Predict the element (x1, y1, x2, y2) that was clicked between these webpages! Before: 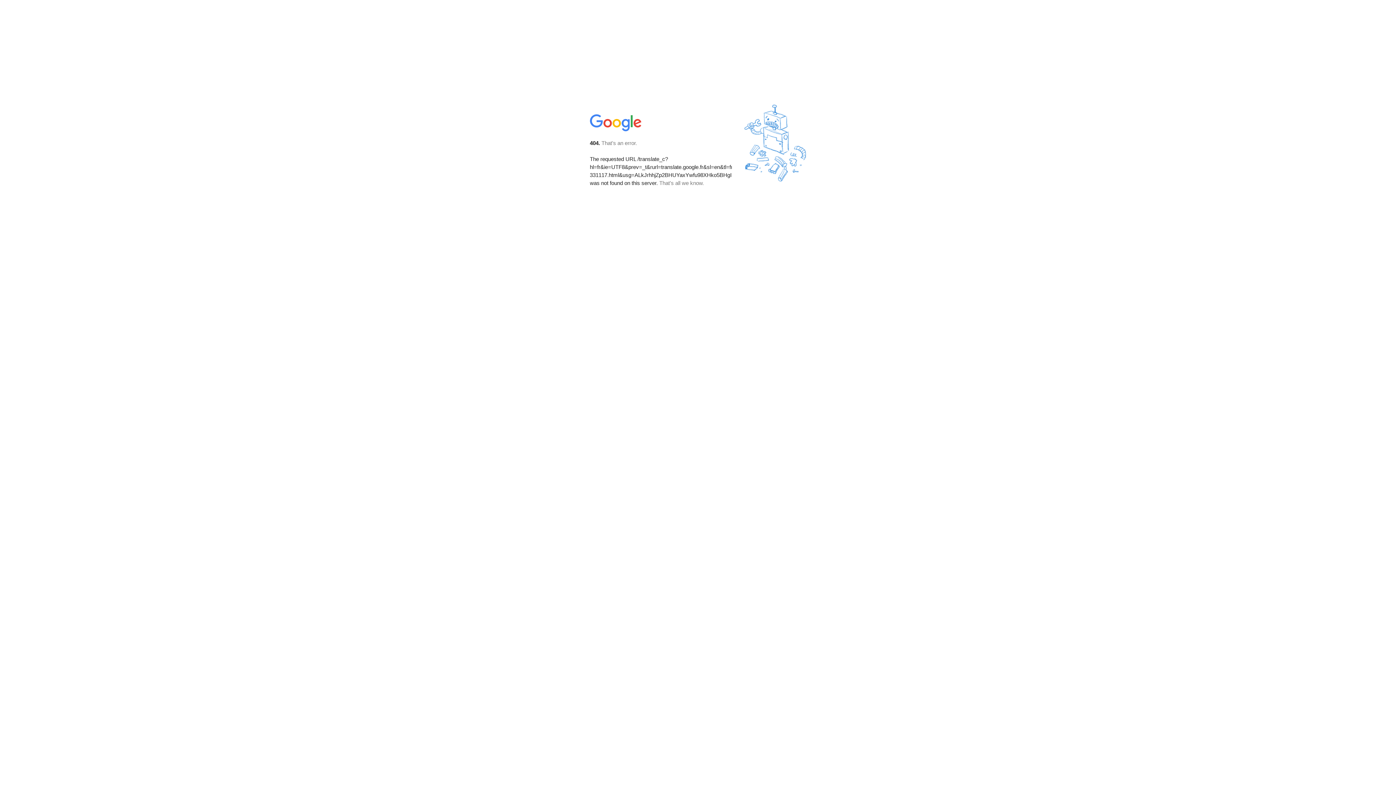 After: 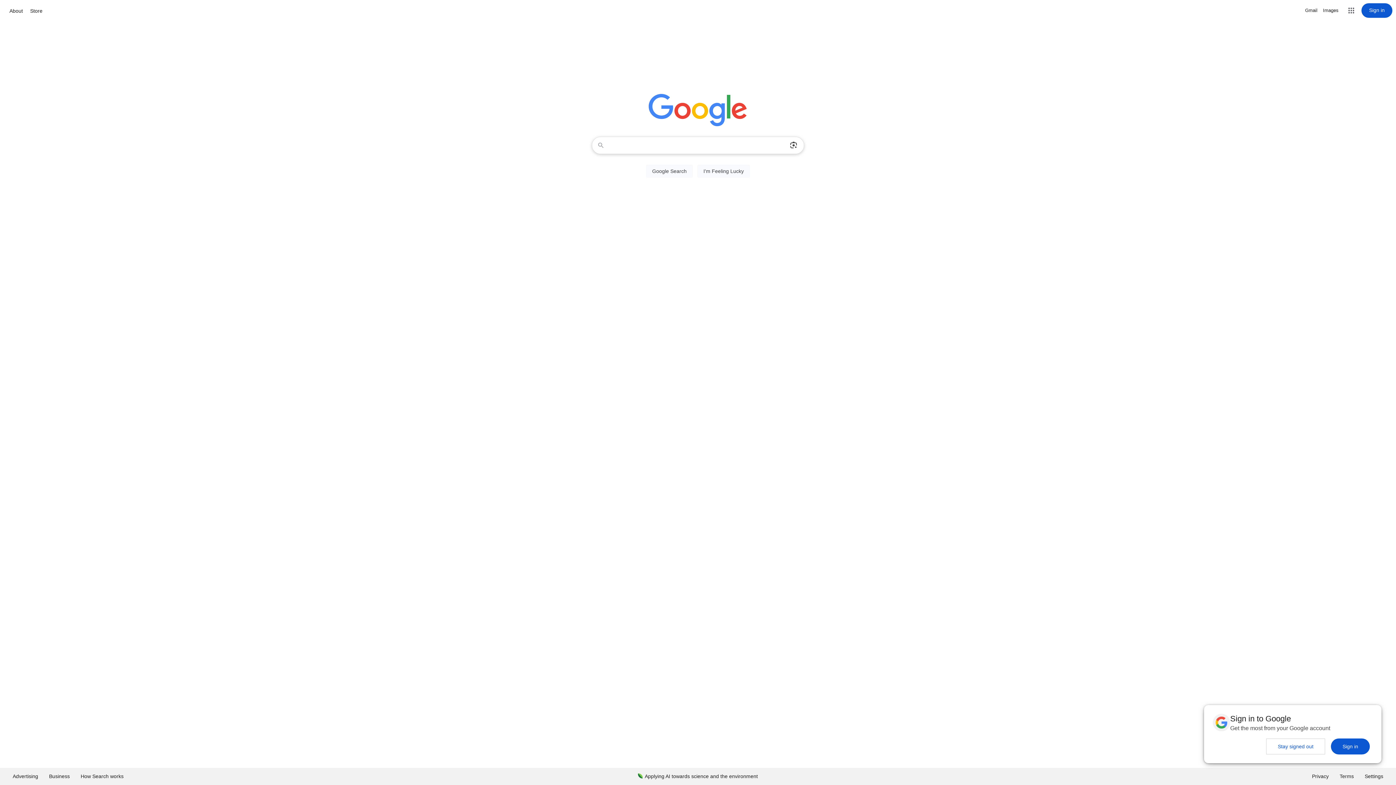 Action: bbox: (590, 127, 642, 134)